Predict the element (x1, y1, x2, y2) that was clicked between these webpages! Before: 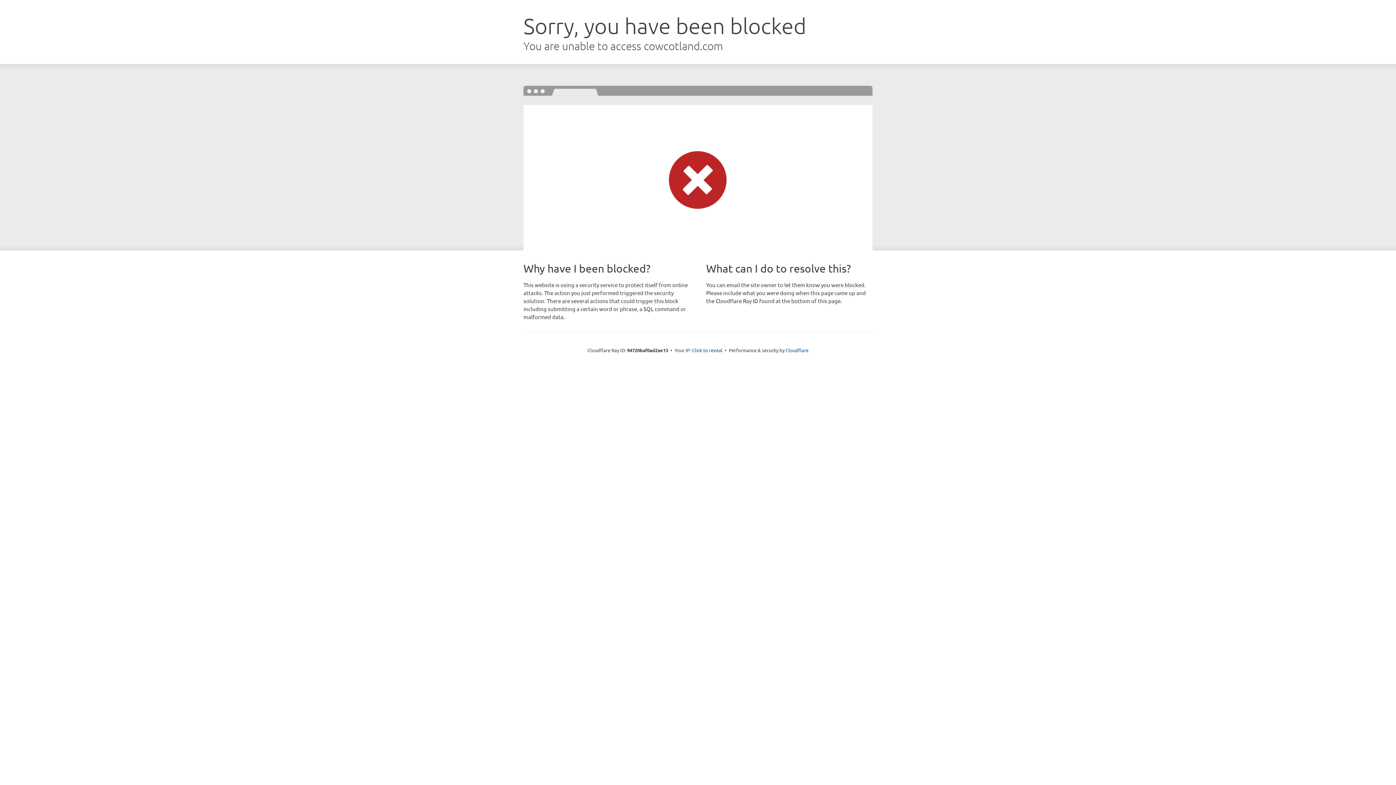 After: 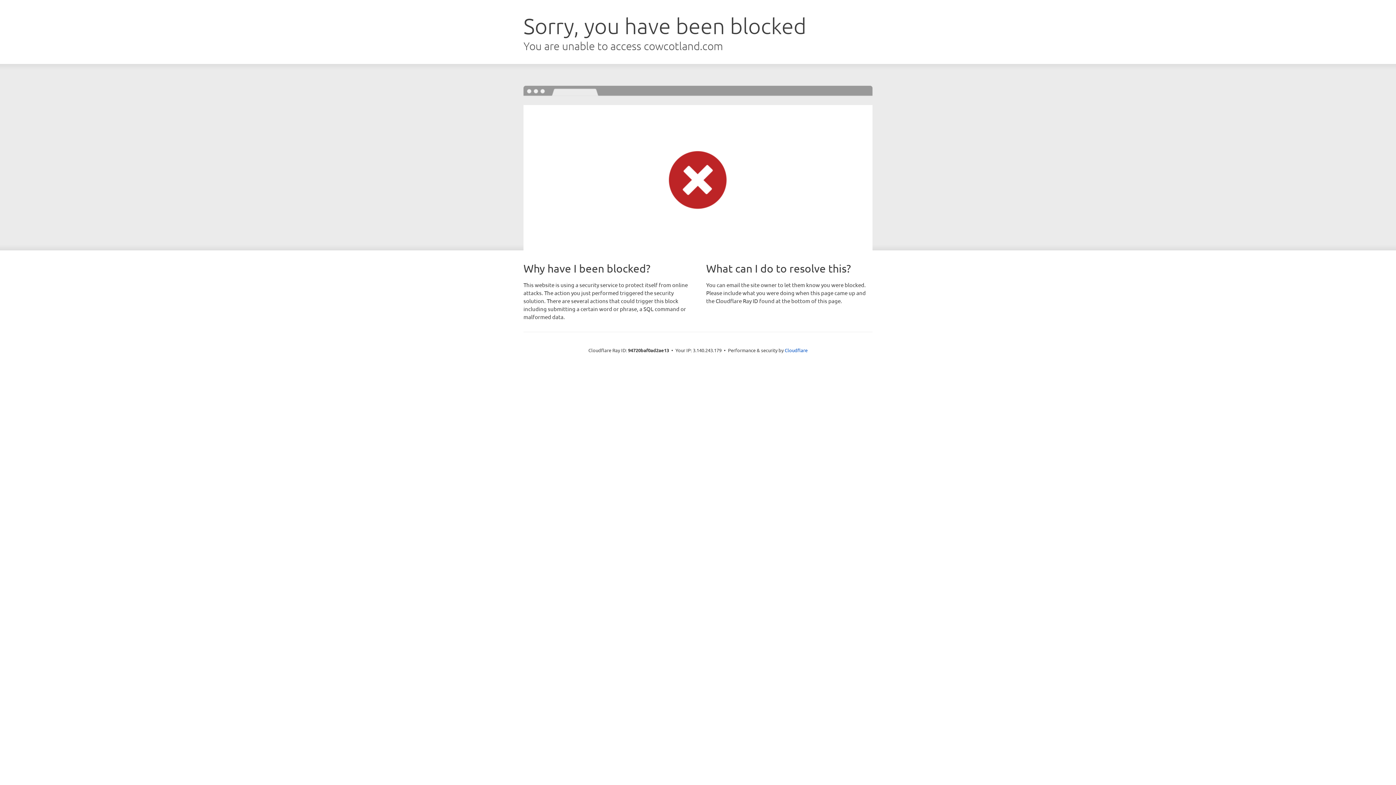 Action: label: Click to reveal bbox: (692, 346, 722, 353)